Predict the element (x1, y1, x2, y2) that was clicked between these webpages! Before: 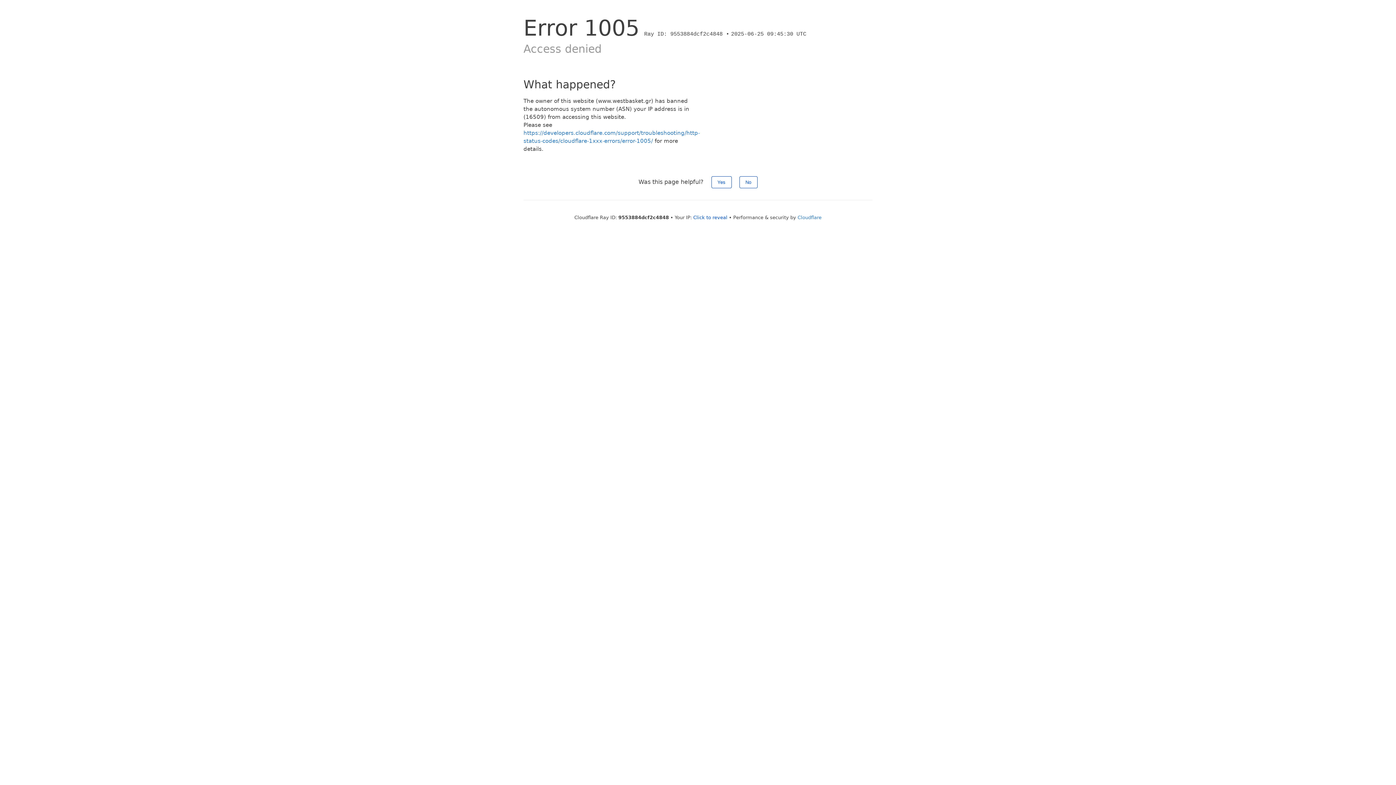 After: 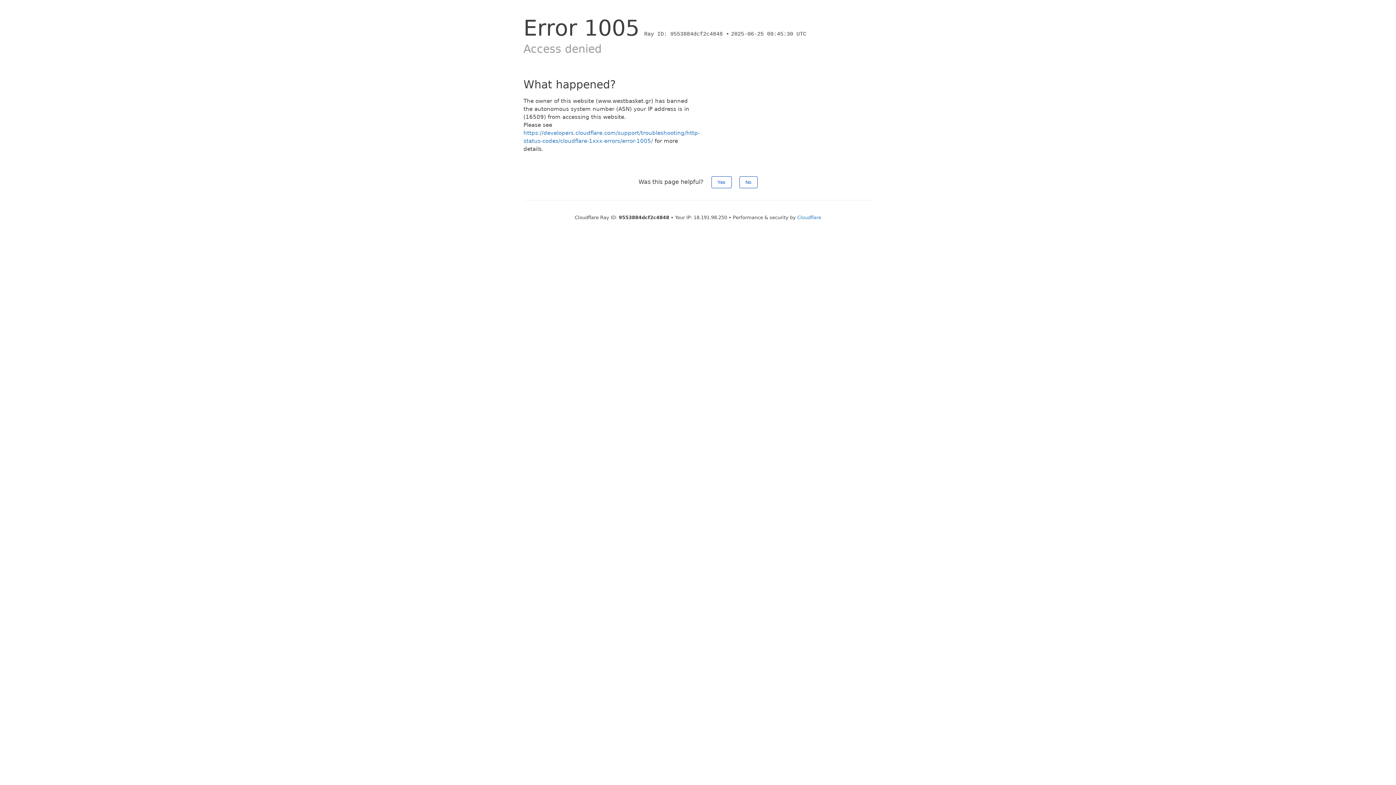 Action: bbox: (693, 214, 727, 220) label: Click to reveal